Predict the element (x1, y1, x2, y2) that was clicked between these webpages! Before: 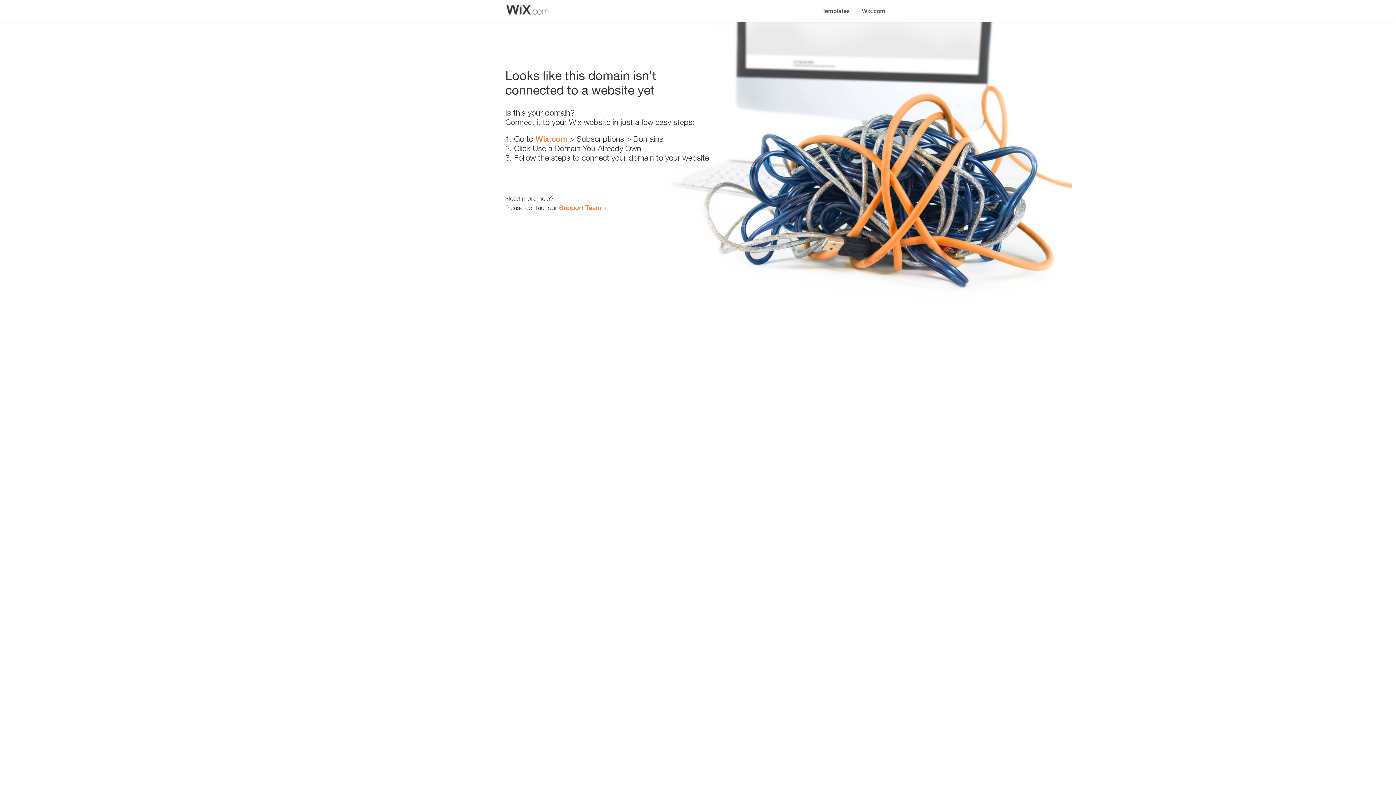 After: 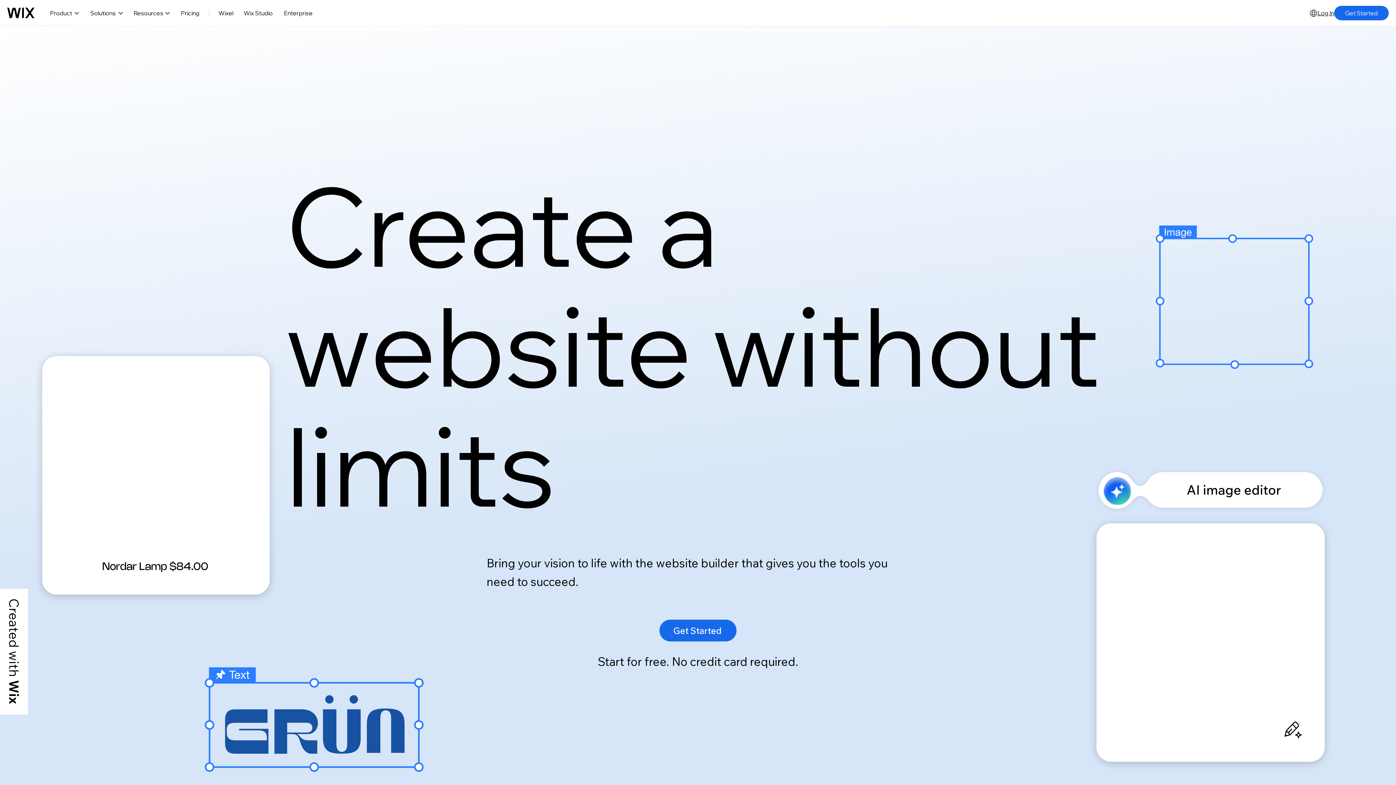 Action: bbox: (856, 0, 890, 14) label: Wix.com